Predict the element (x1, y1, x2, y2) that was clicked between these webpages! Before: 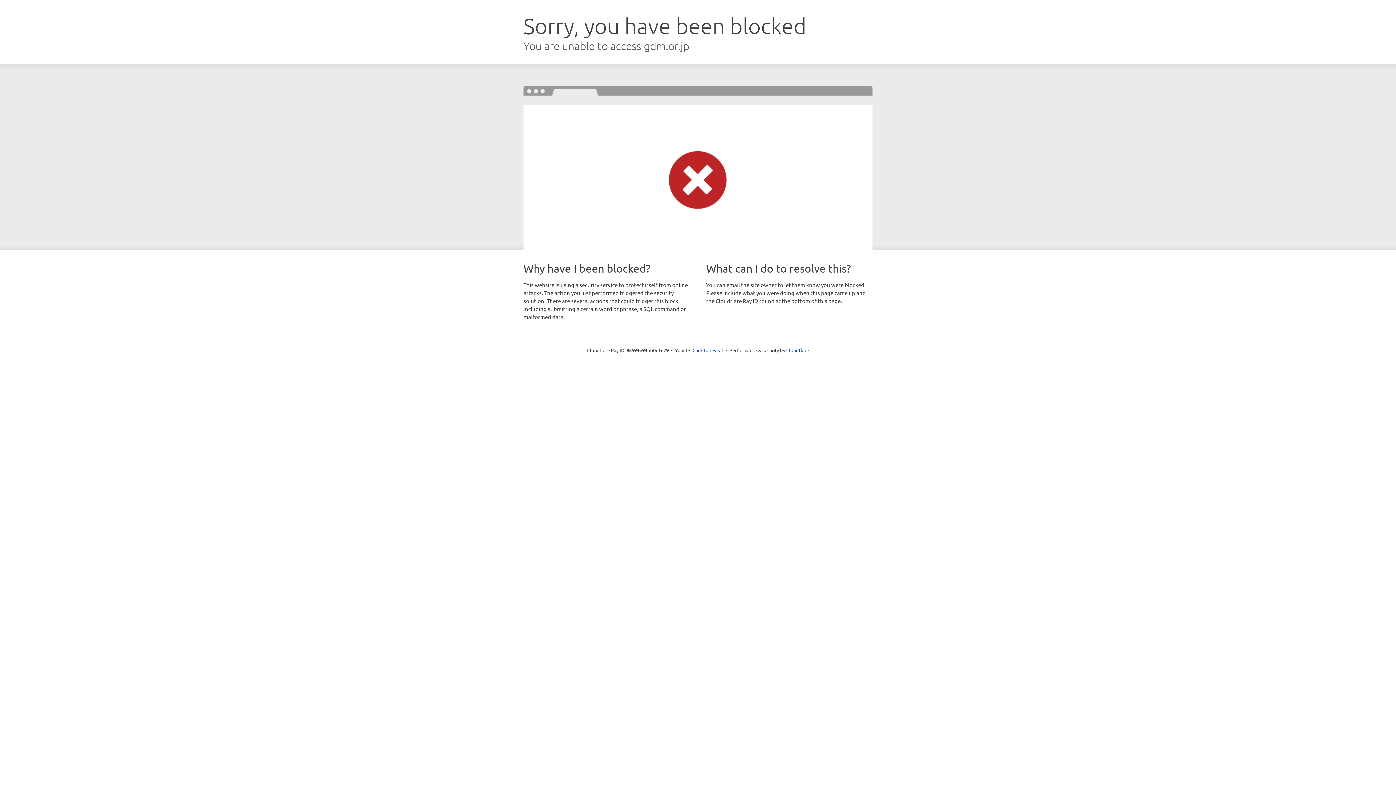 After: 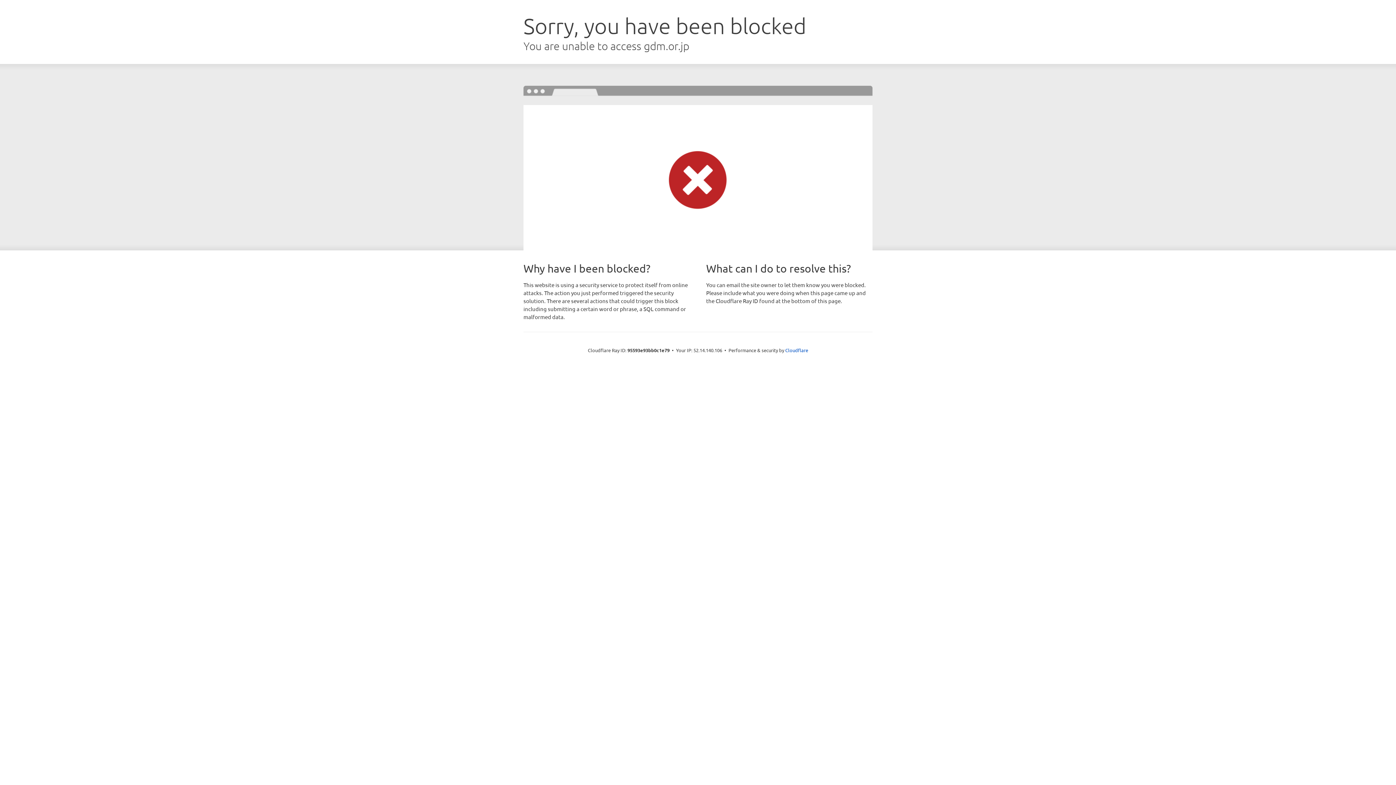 Action: bbox: (692, 346, 723, 353) label: Click to reveal